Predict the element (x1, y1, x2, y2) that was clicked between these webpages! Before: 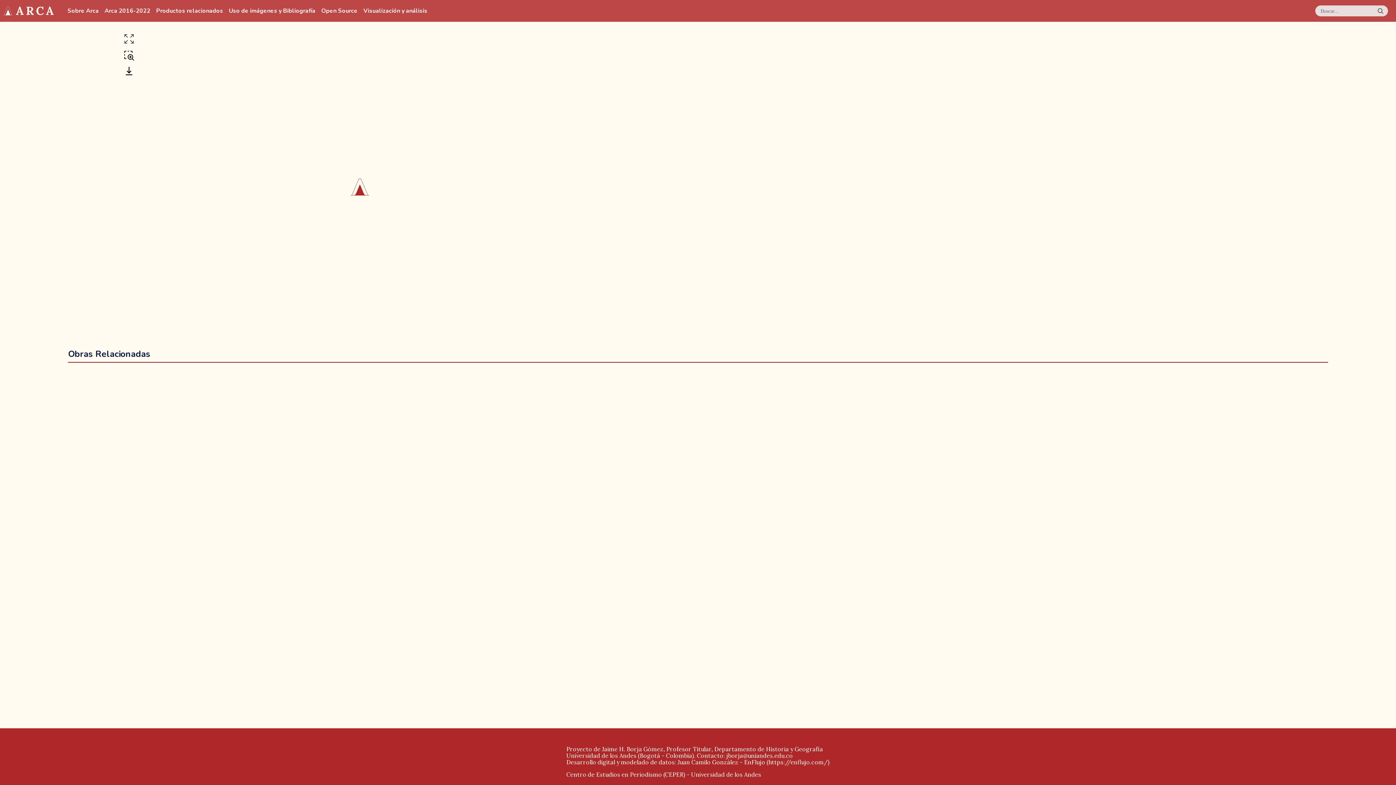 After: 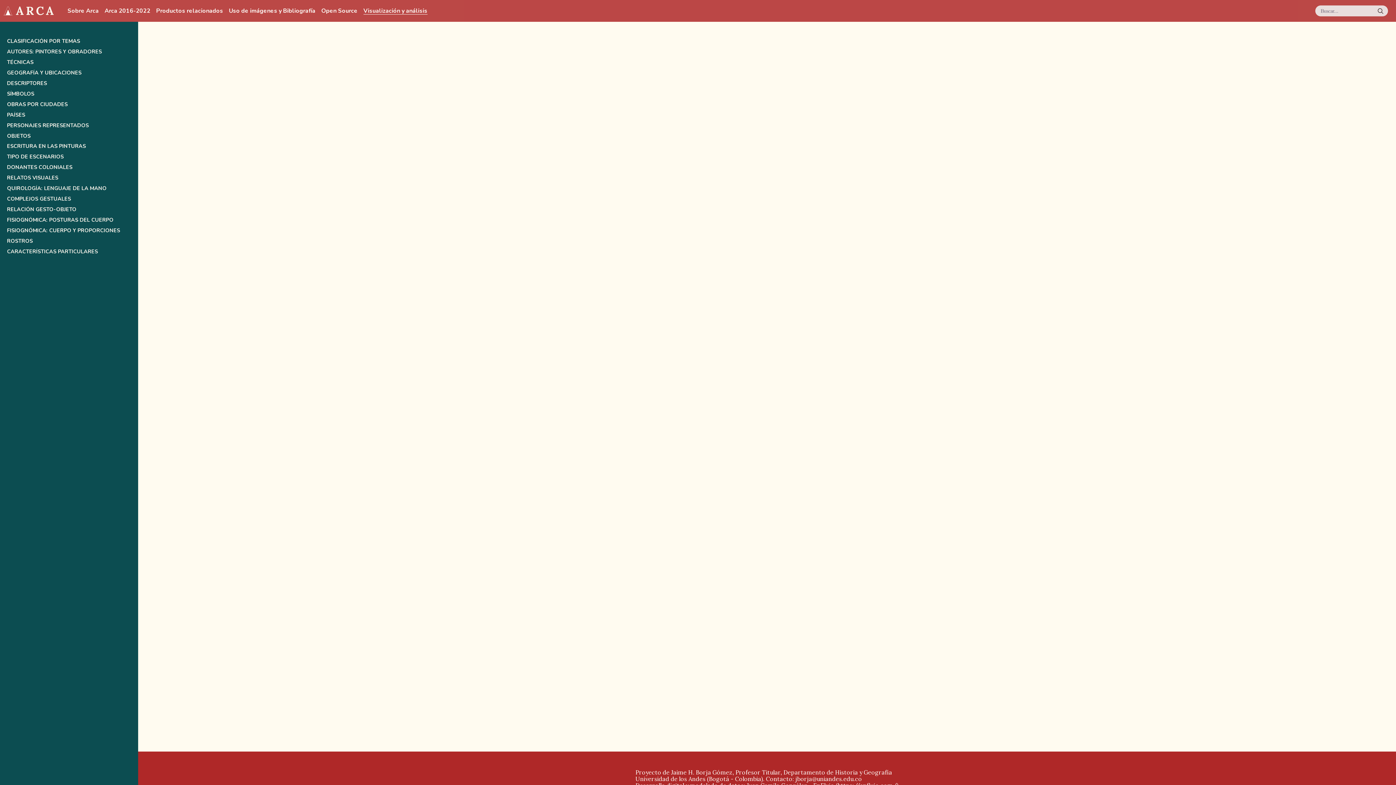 Action: label: Visualización y análisis bbox: (363, 7, 427, 14)